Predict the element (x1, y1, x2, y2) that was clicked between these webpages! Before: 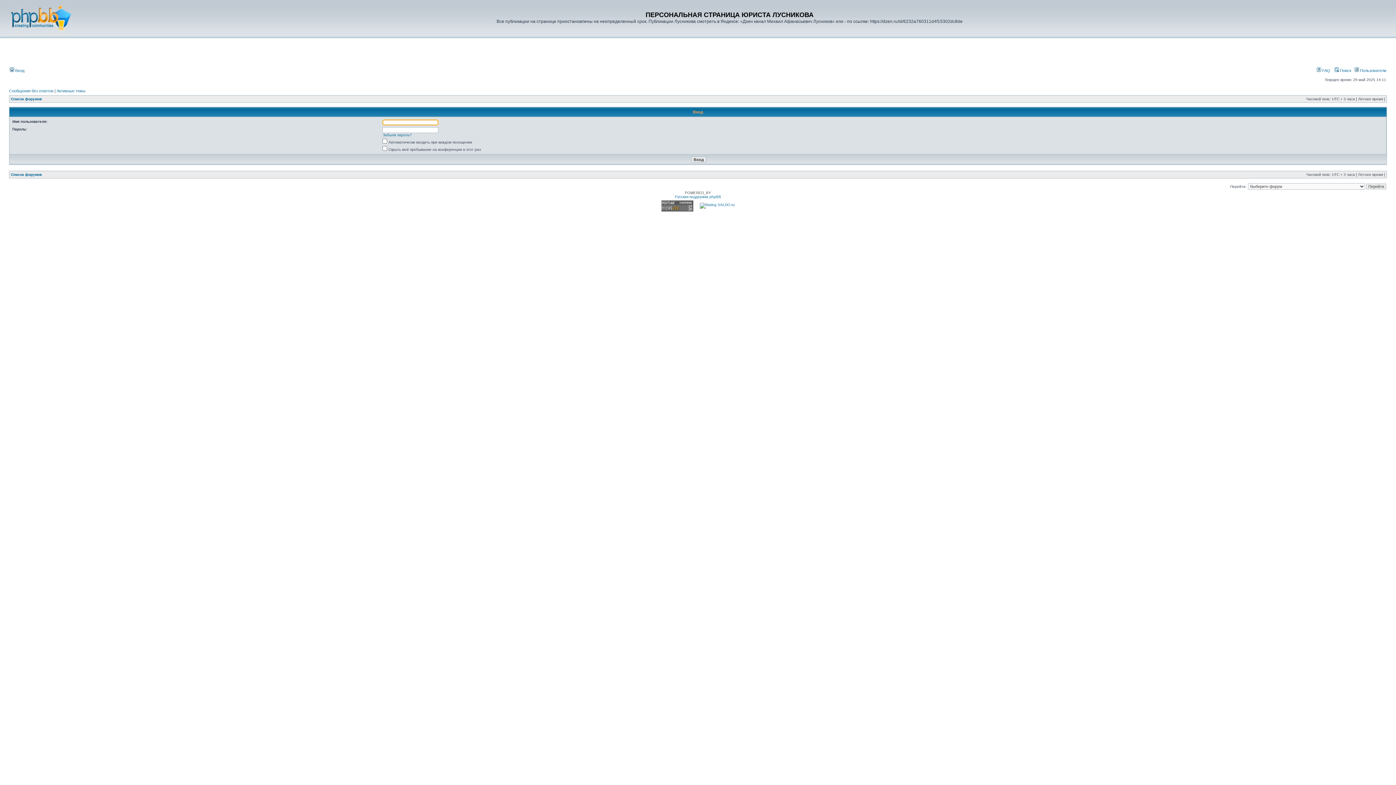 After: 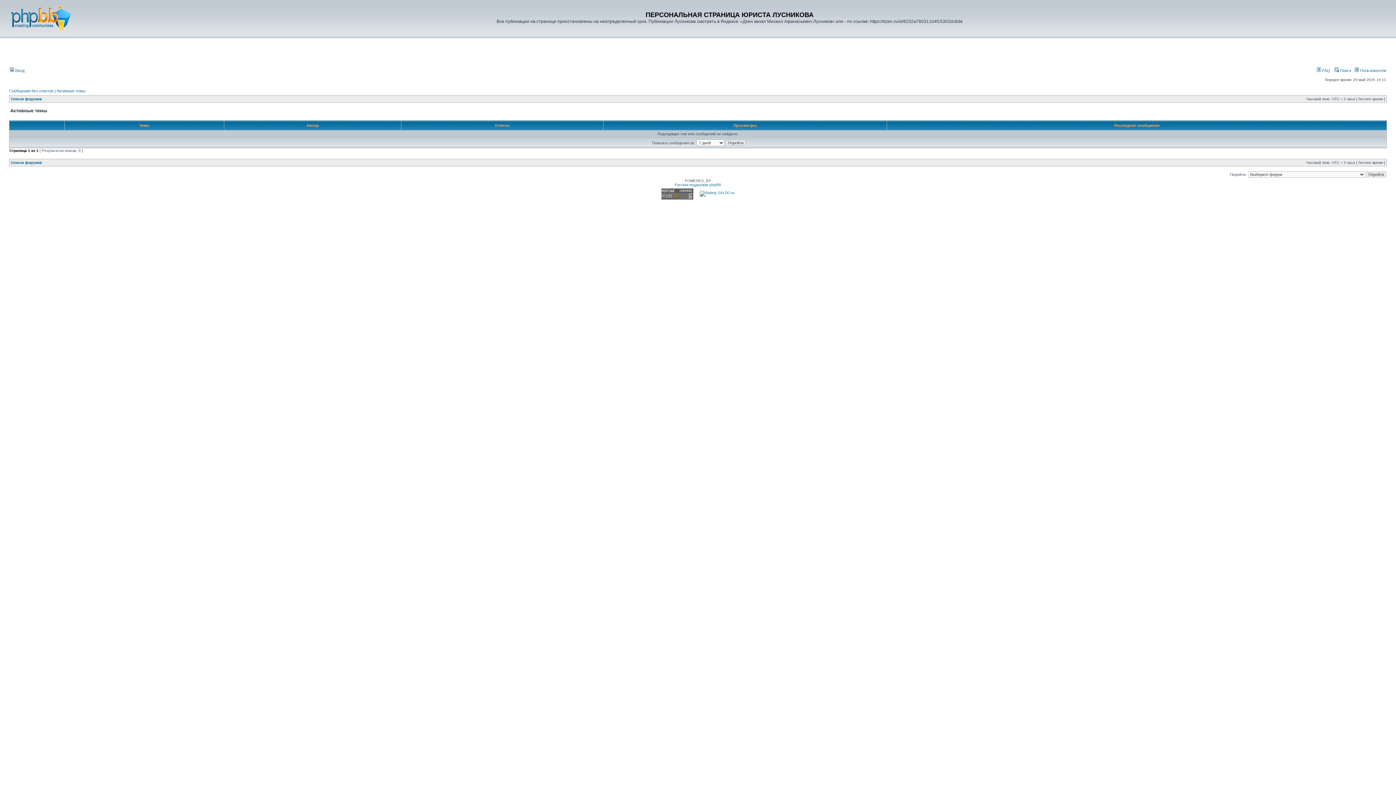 Action: label: Активные темы bbox: (56, 88, 85, 93)